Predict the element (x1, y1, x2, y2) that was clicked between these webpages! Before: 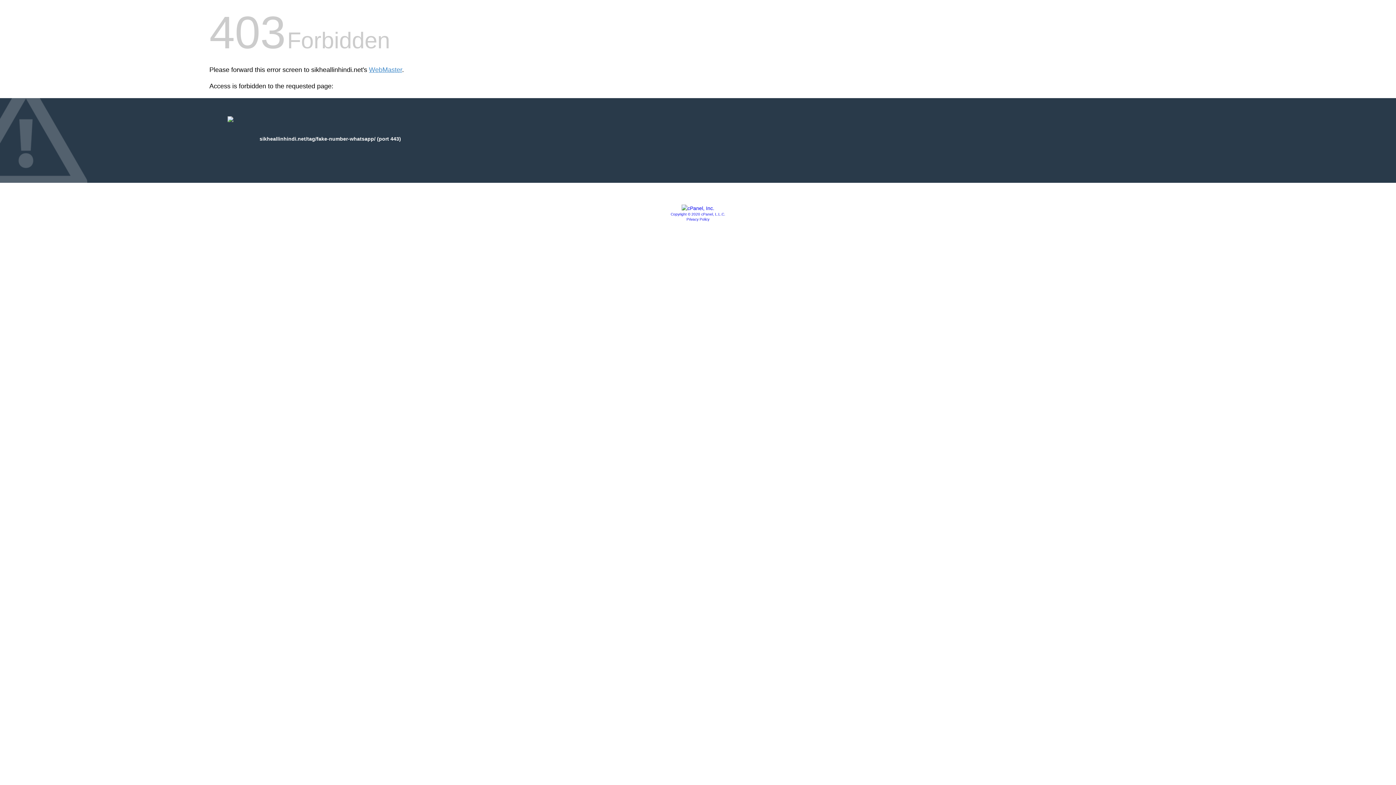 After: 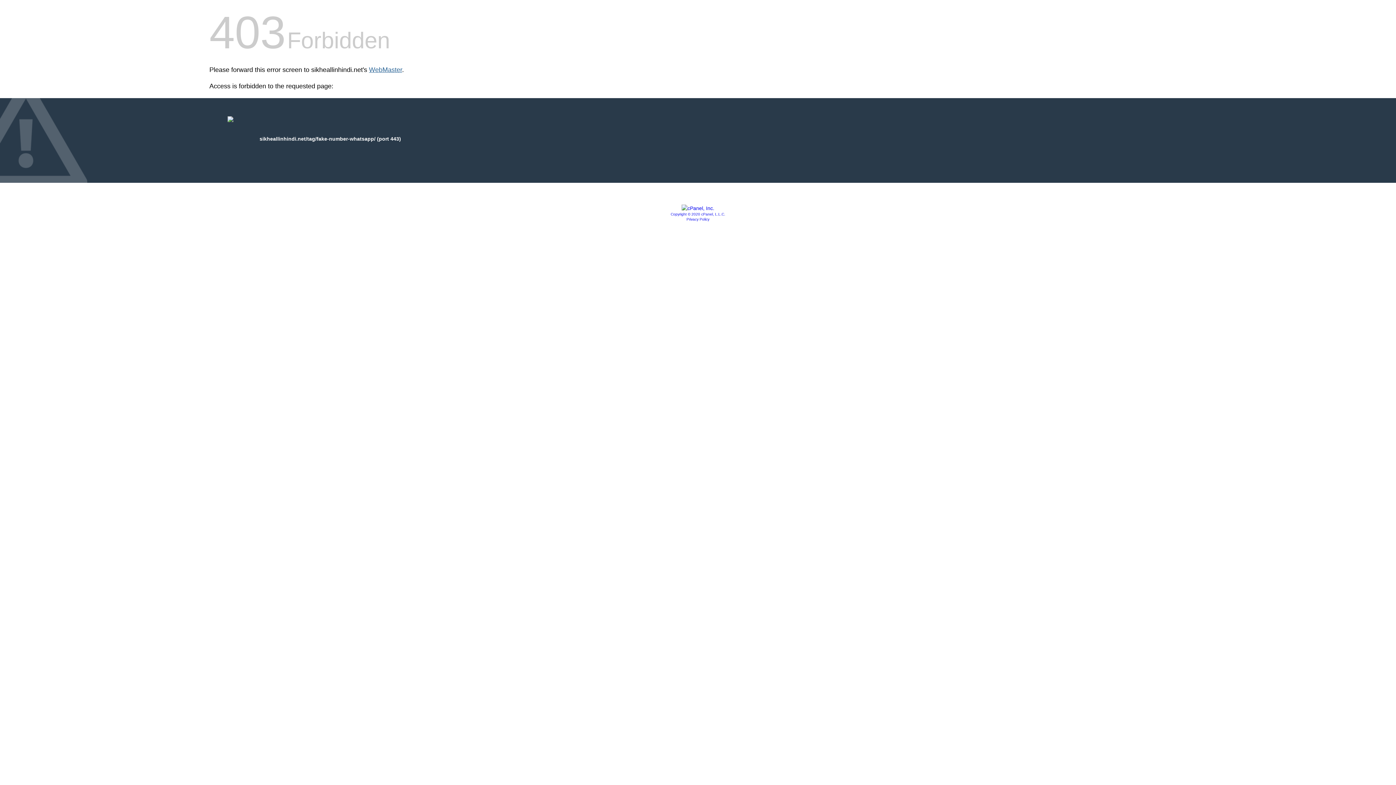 Action: label: WebMaster bbox: (369, 66, 402, 73)